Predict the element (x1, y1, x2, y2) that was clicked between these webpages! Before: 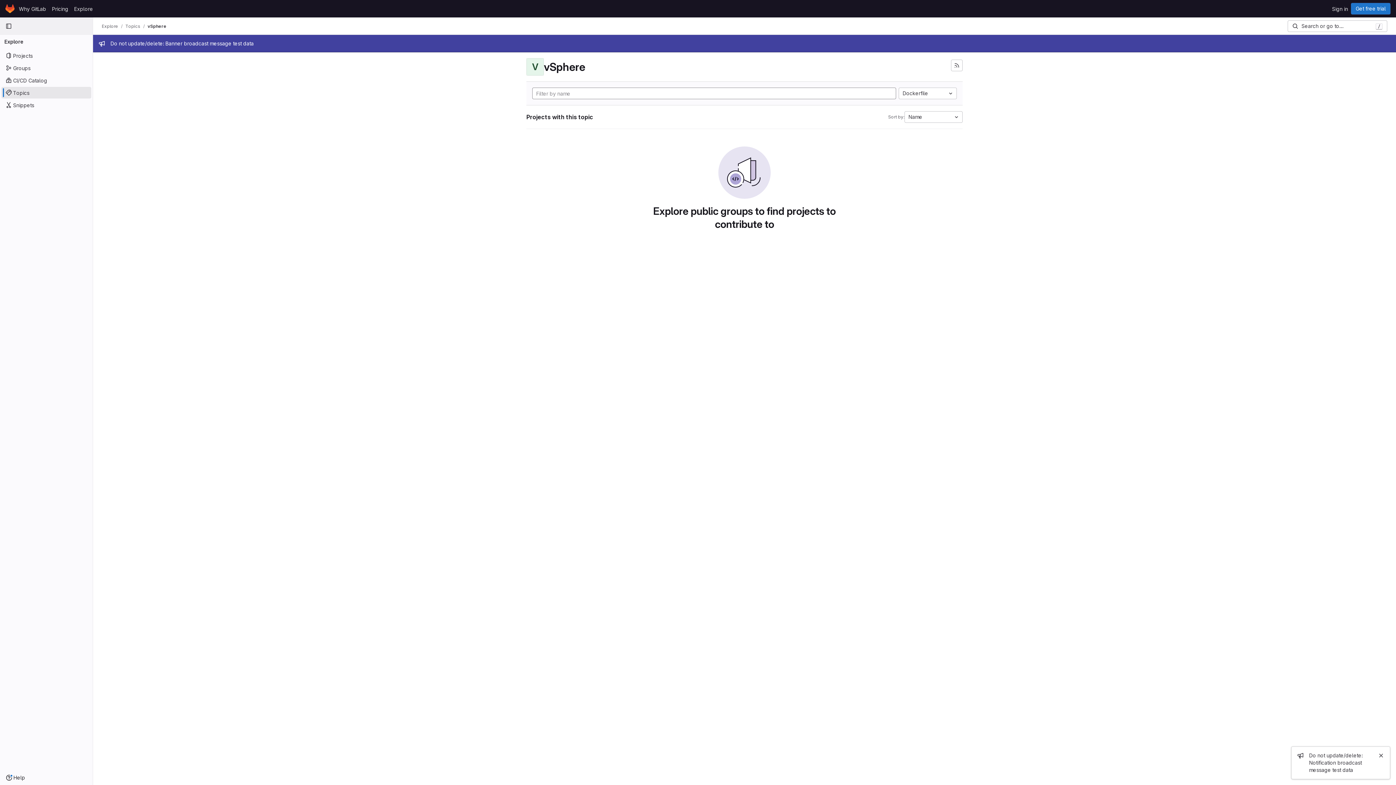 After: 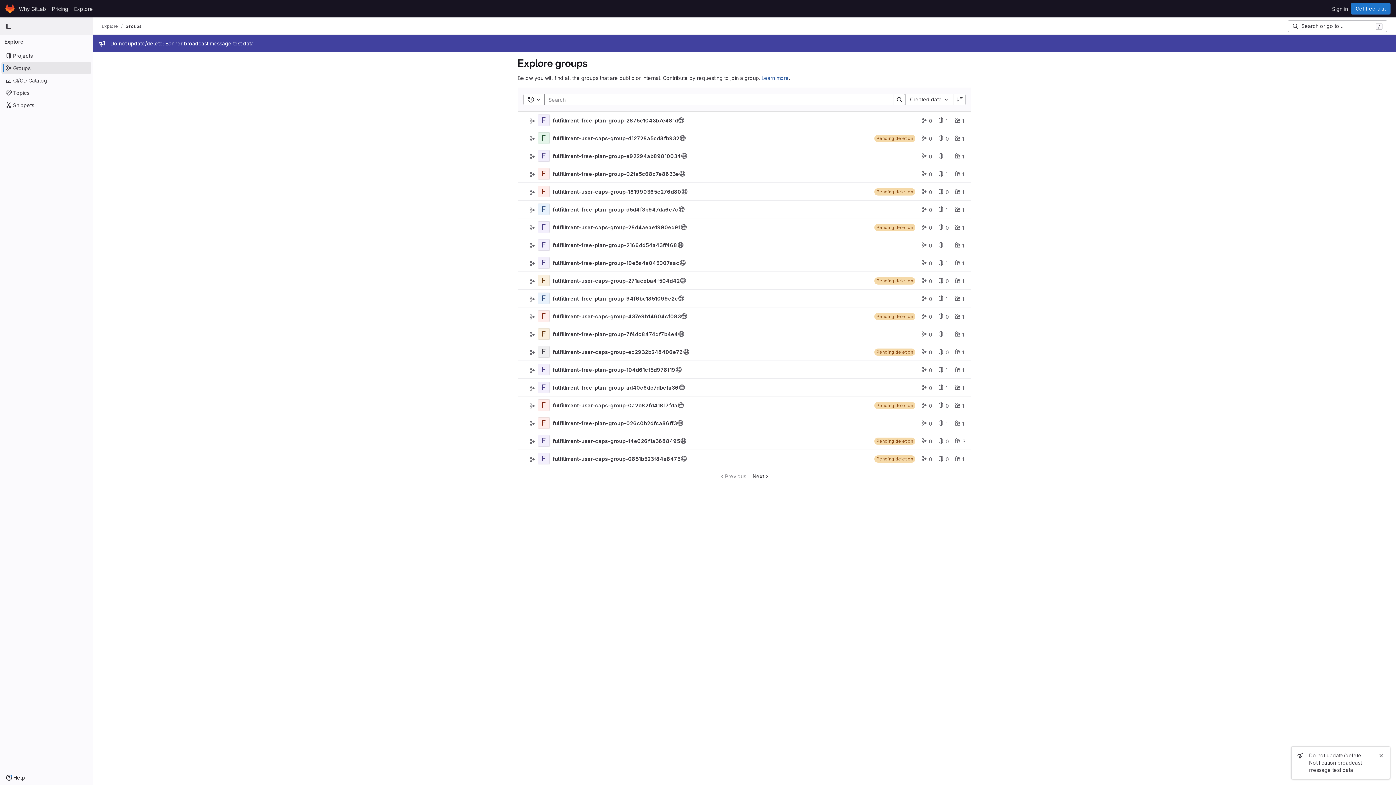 Action: bbox: (1, 62, 91, 73) label: Groups